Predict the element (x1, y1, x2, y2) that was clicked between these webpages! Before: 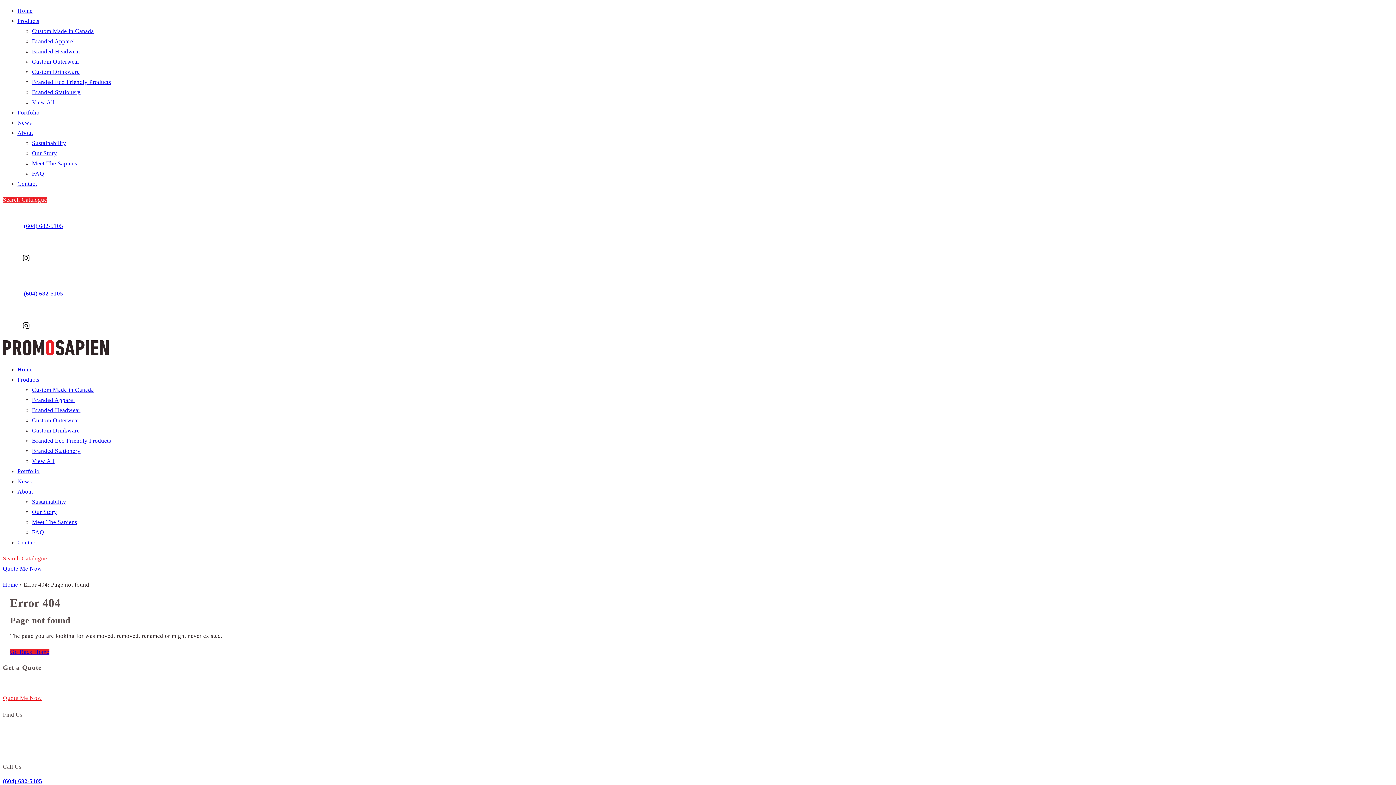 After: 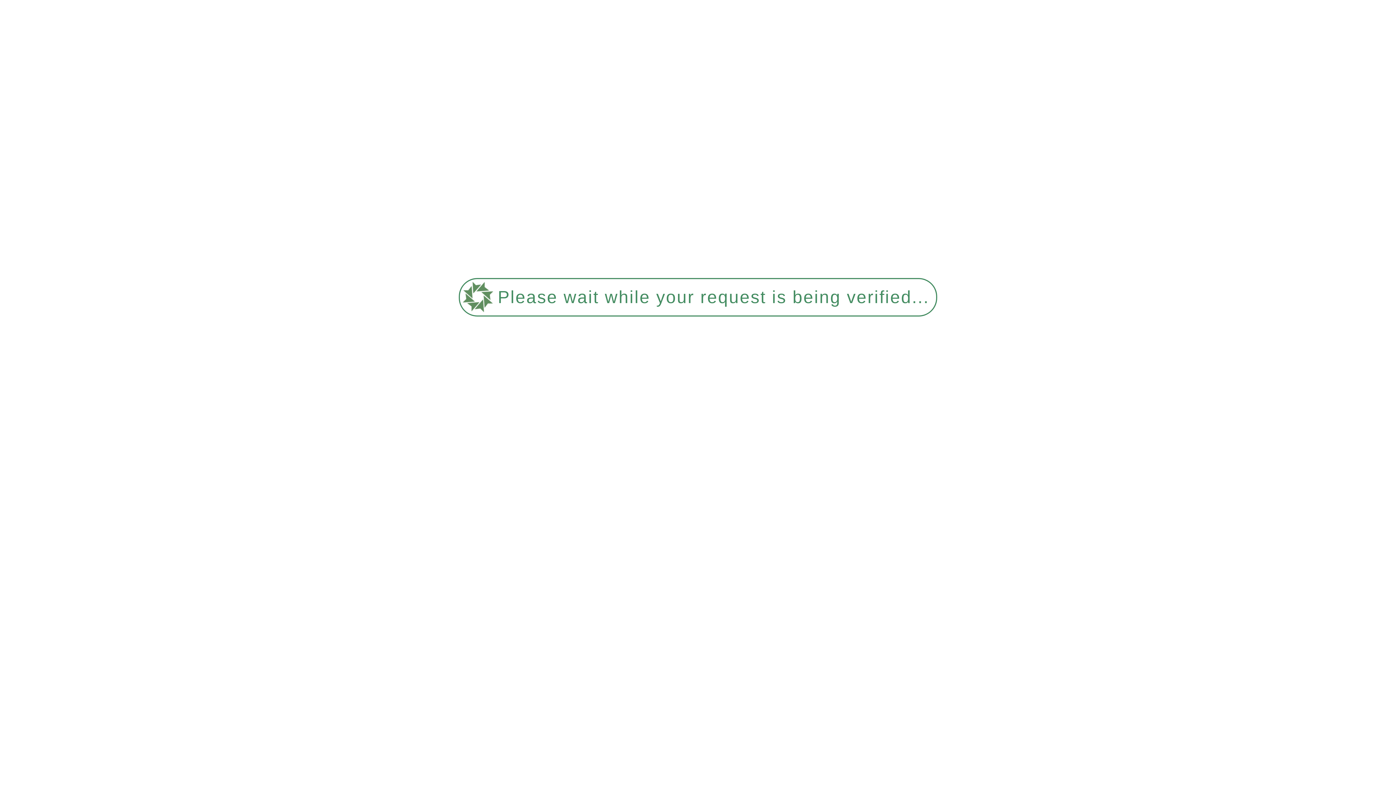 Action: label: Branded Eco Friendly Products bbox: (32, 78, 111, 85)